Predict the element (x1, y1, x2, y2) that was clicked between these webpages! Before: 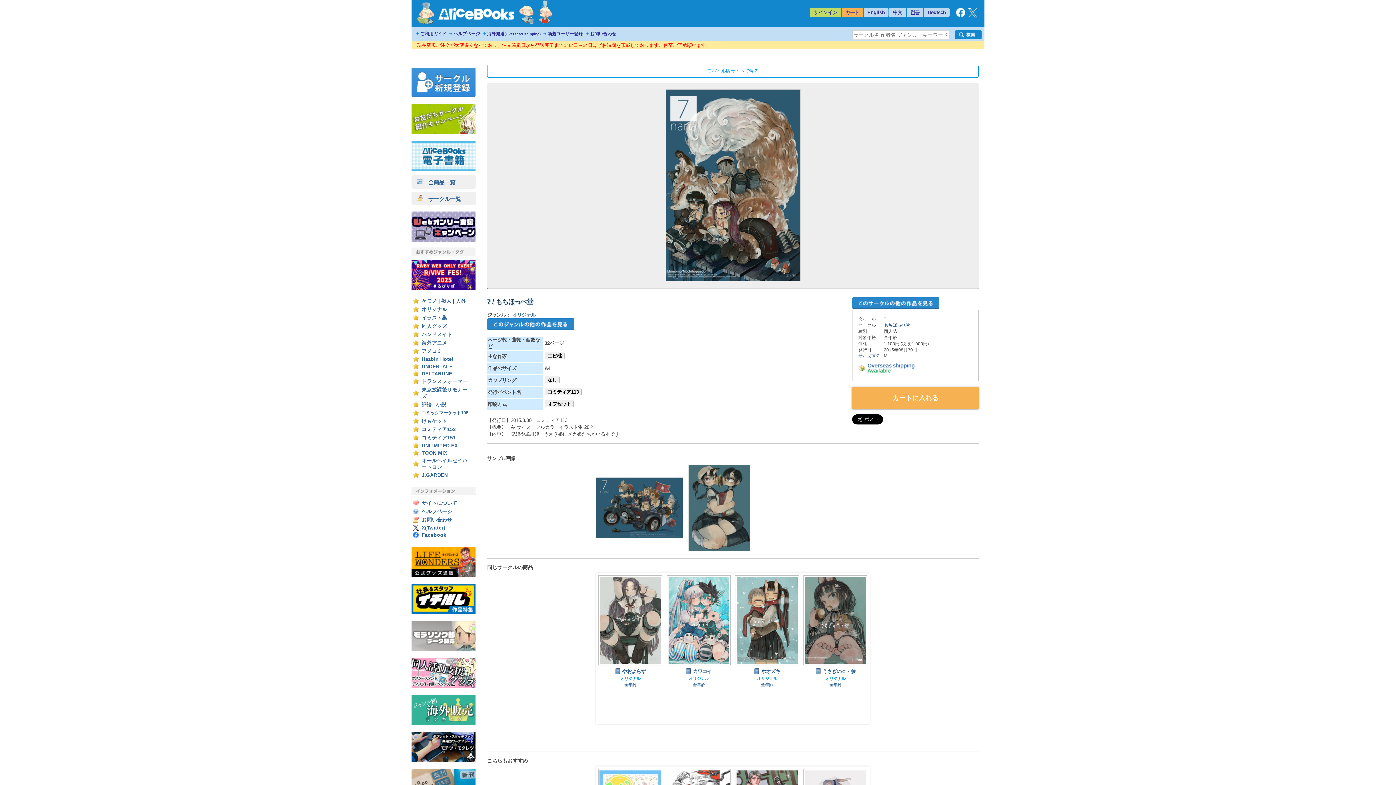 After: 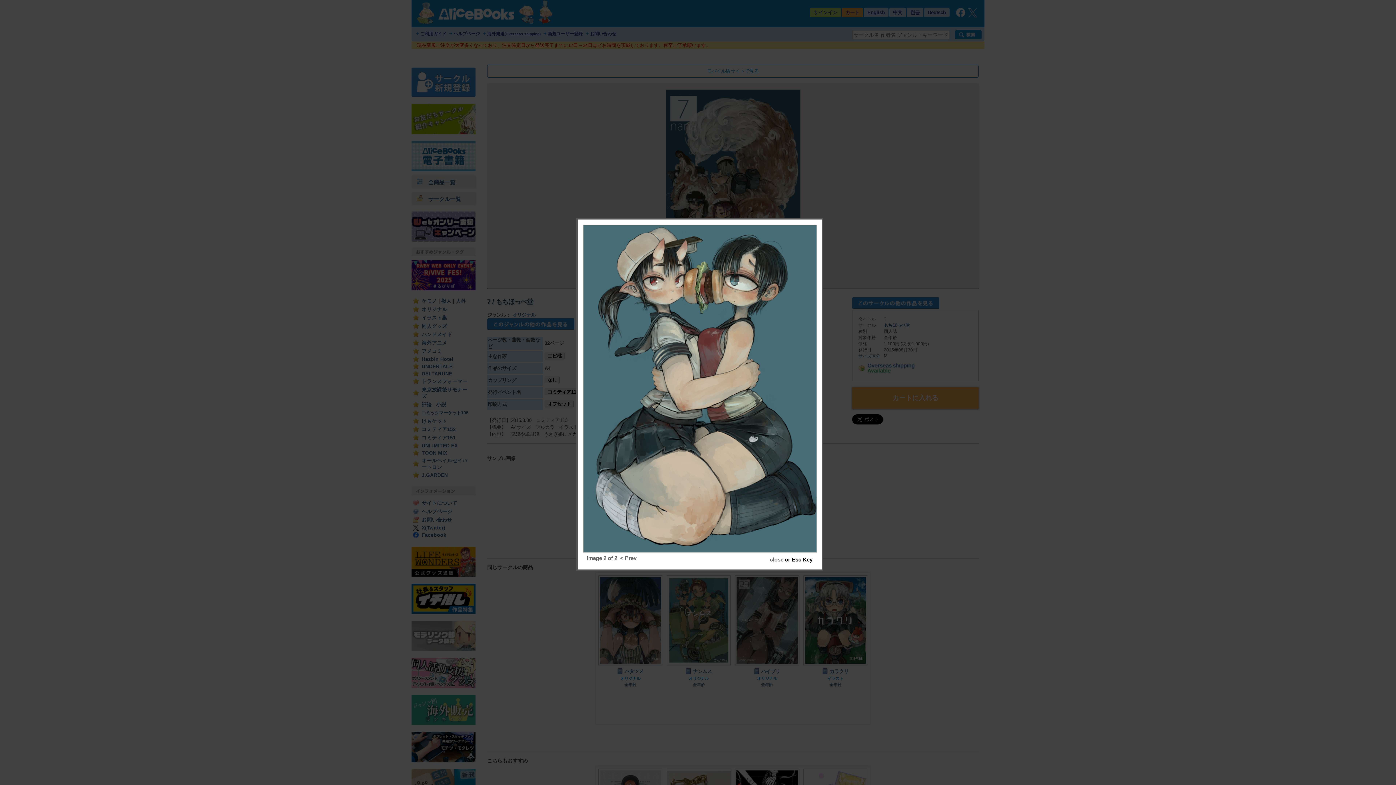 Action: bbox: (688, 547, 750, 552)